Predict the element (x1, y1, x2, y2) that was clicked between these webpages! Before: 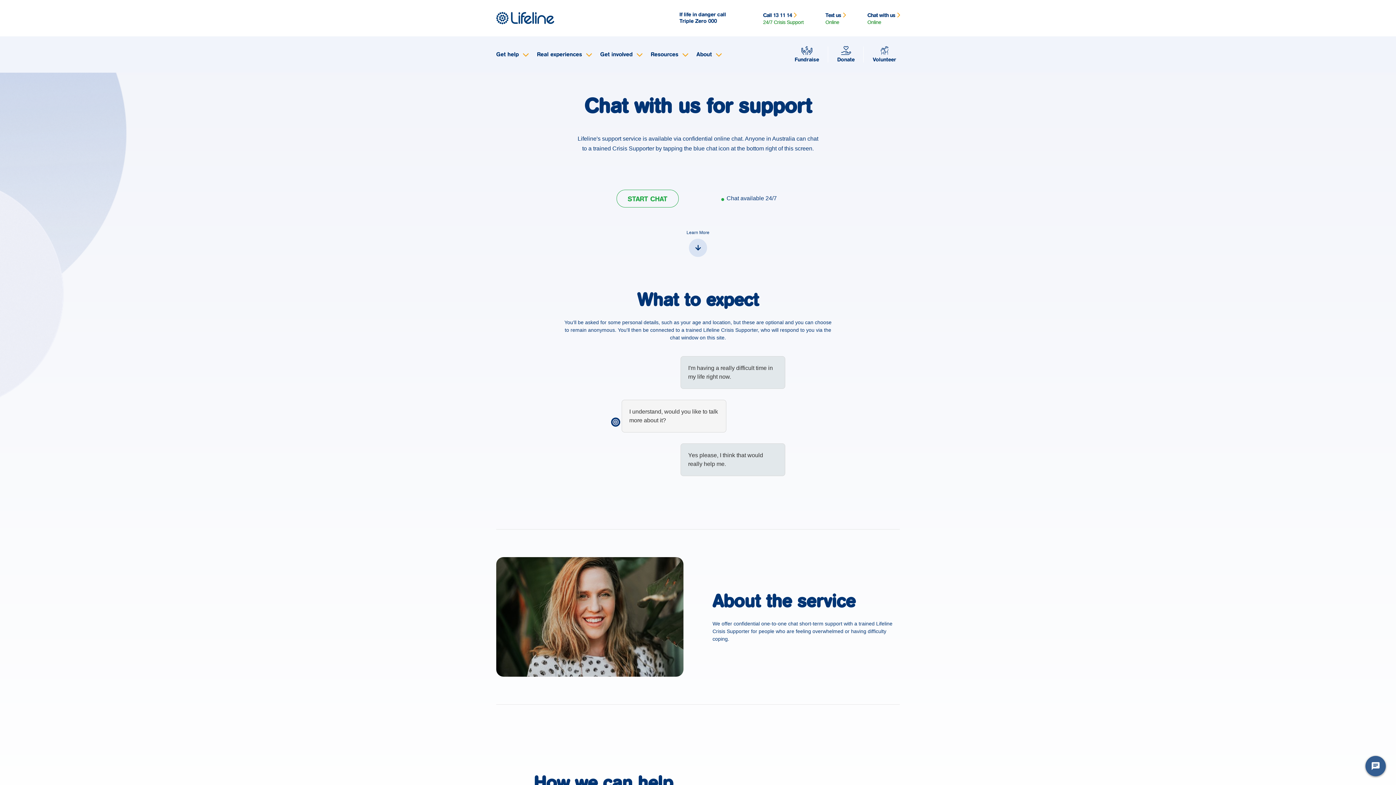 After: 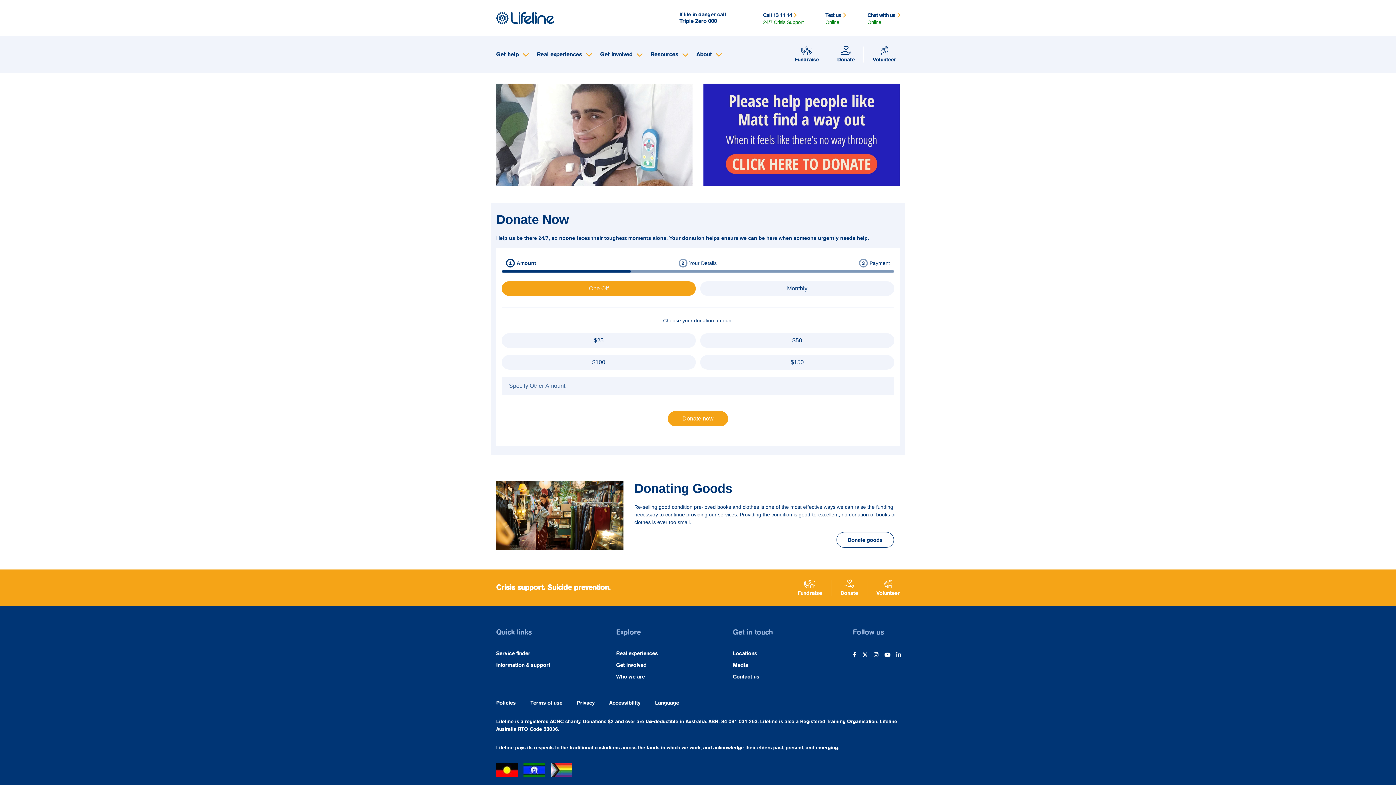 Action: bbox: (828, 36, 864, 72) label: Donate